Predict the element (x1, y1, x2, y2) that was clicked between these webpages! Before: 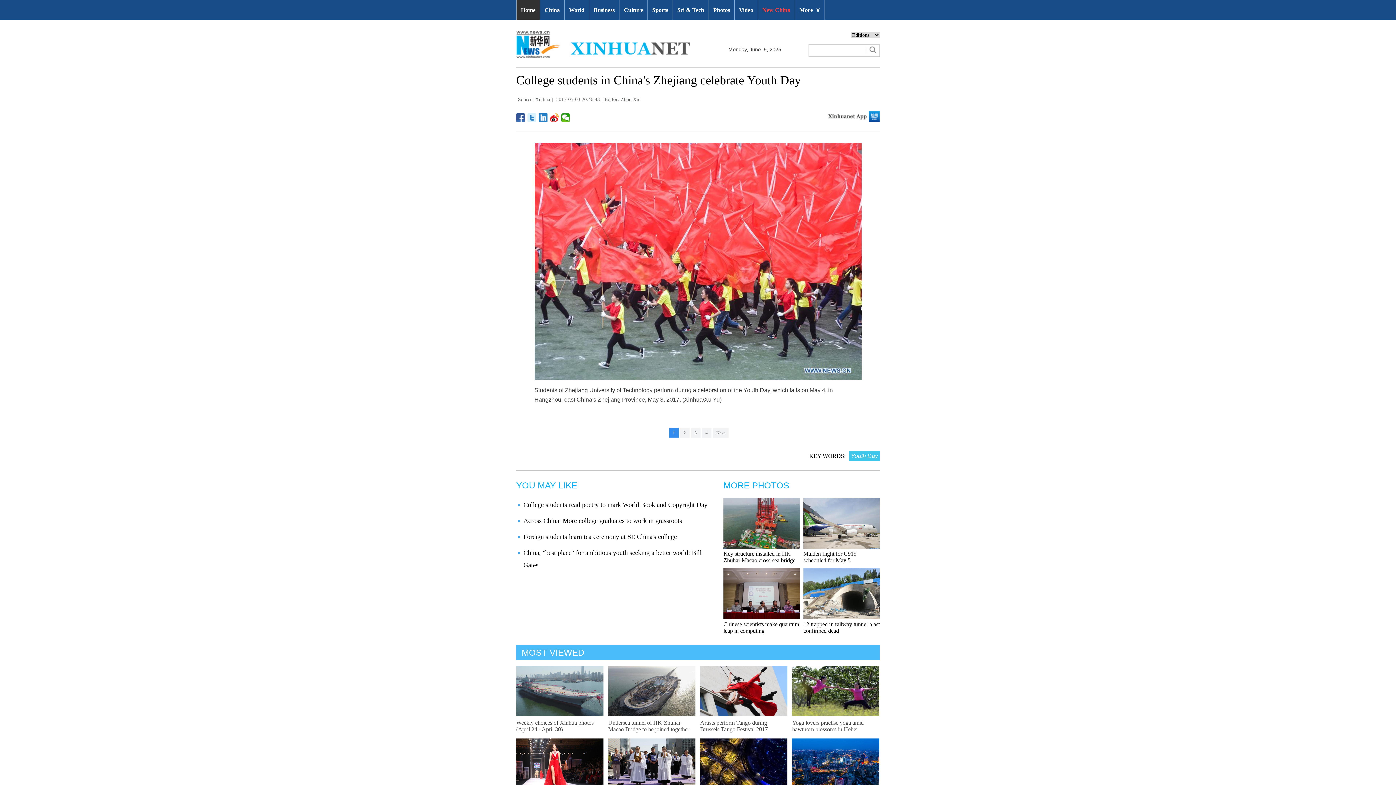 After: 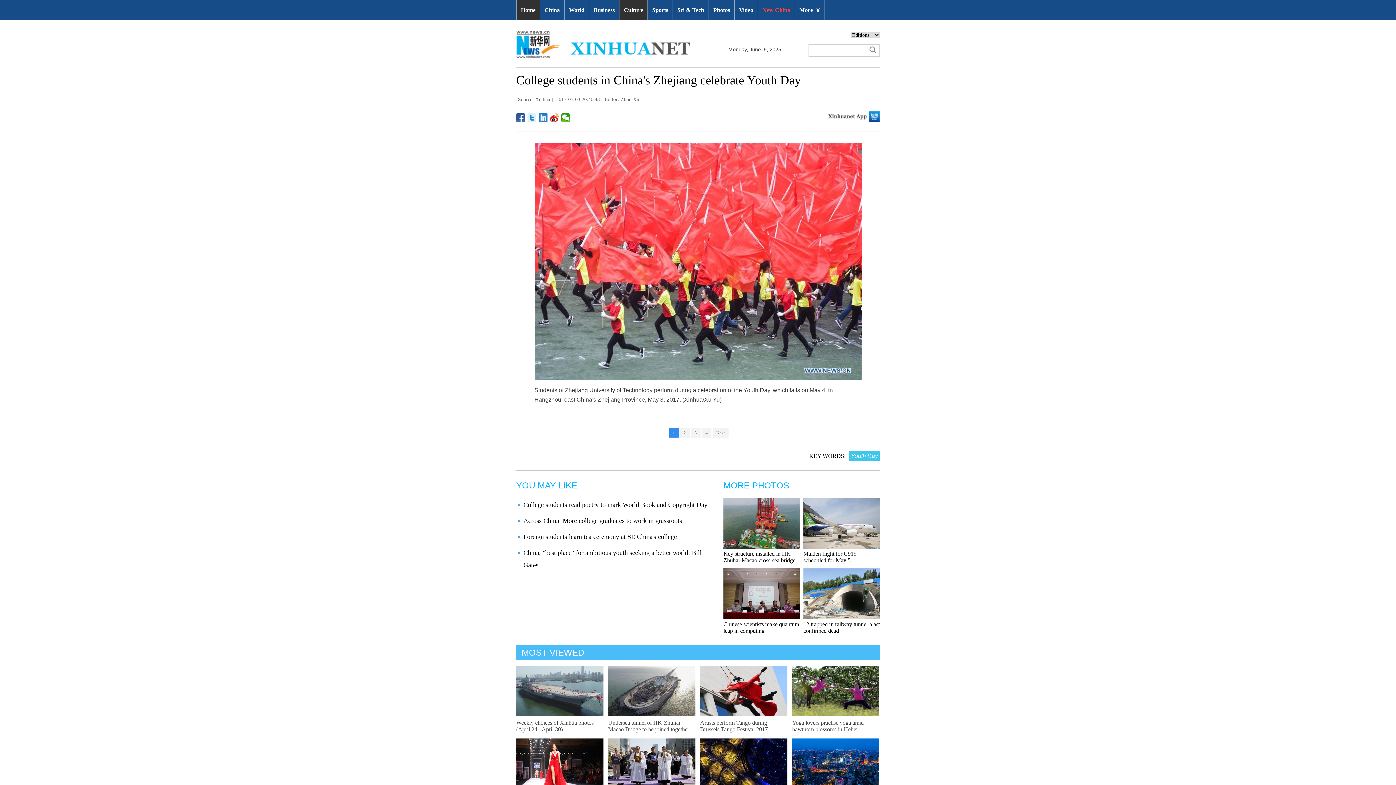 Action: label: Culture bbox: (619, 0, 647, 20)